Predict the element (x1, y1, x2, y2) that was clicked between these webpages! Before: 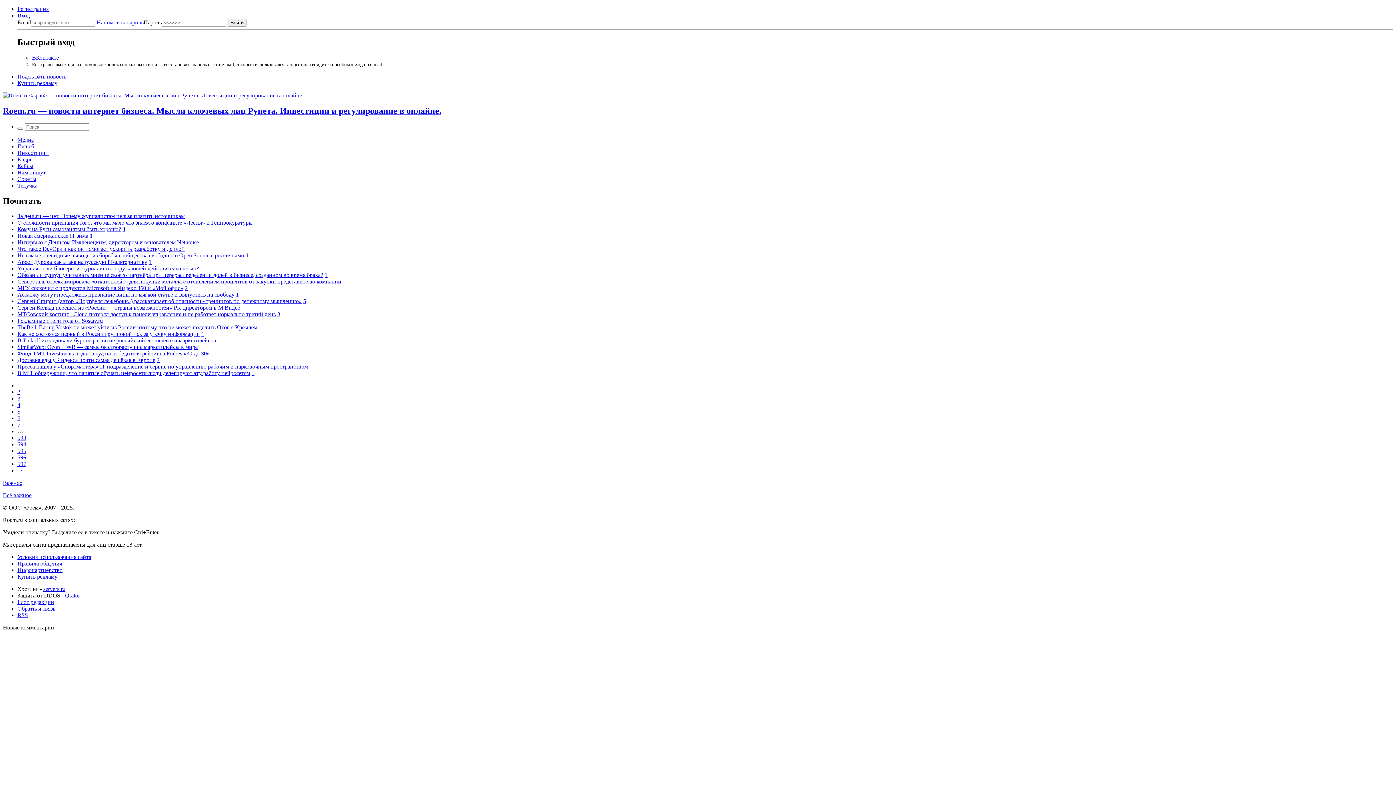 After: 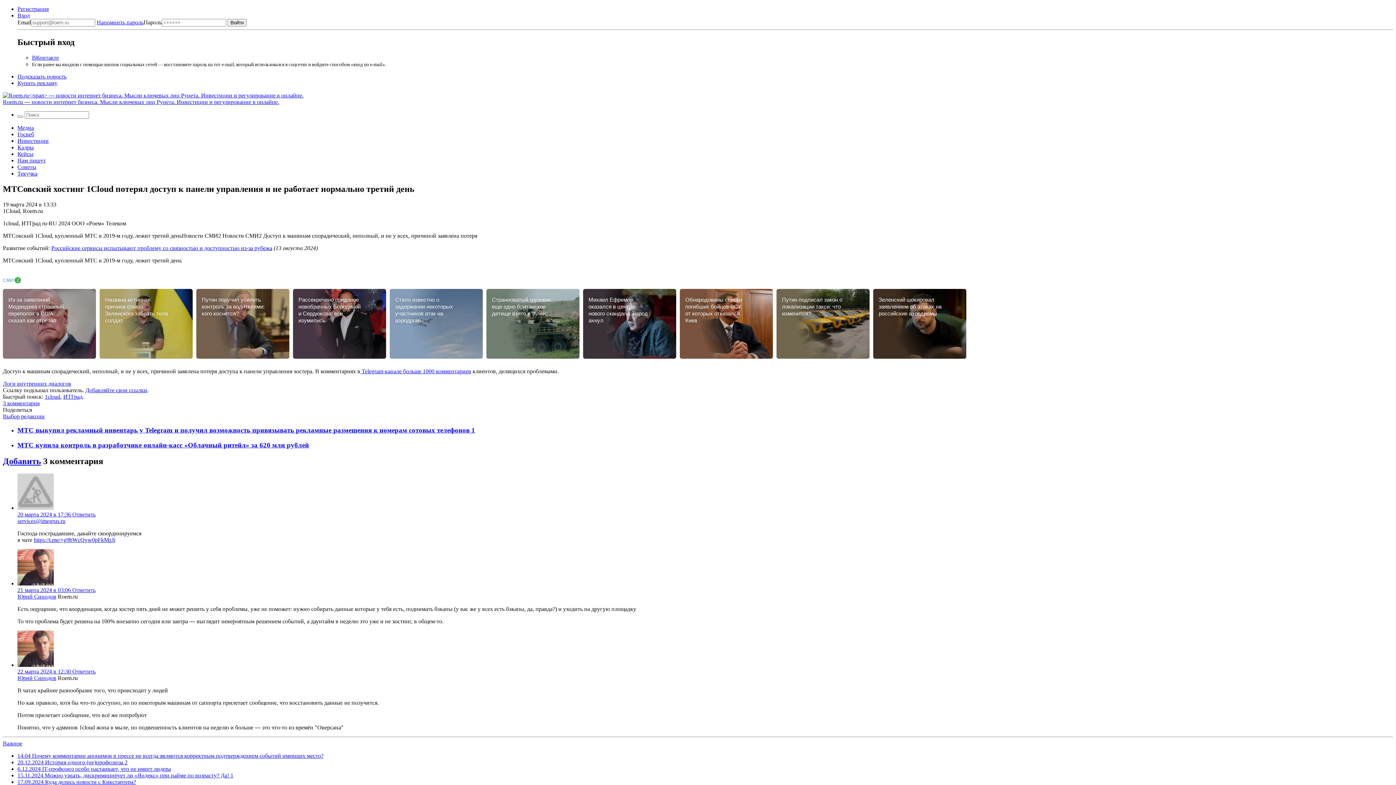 Action: label: МТСовский хостинг 1Cloud потерял доступ к панели управления и не работает нормально третий день bbox: (17, 311, 276, 317)